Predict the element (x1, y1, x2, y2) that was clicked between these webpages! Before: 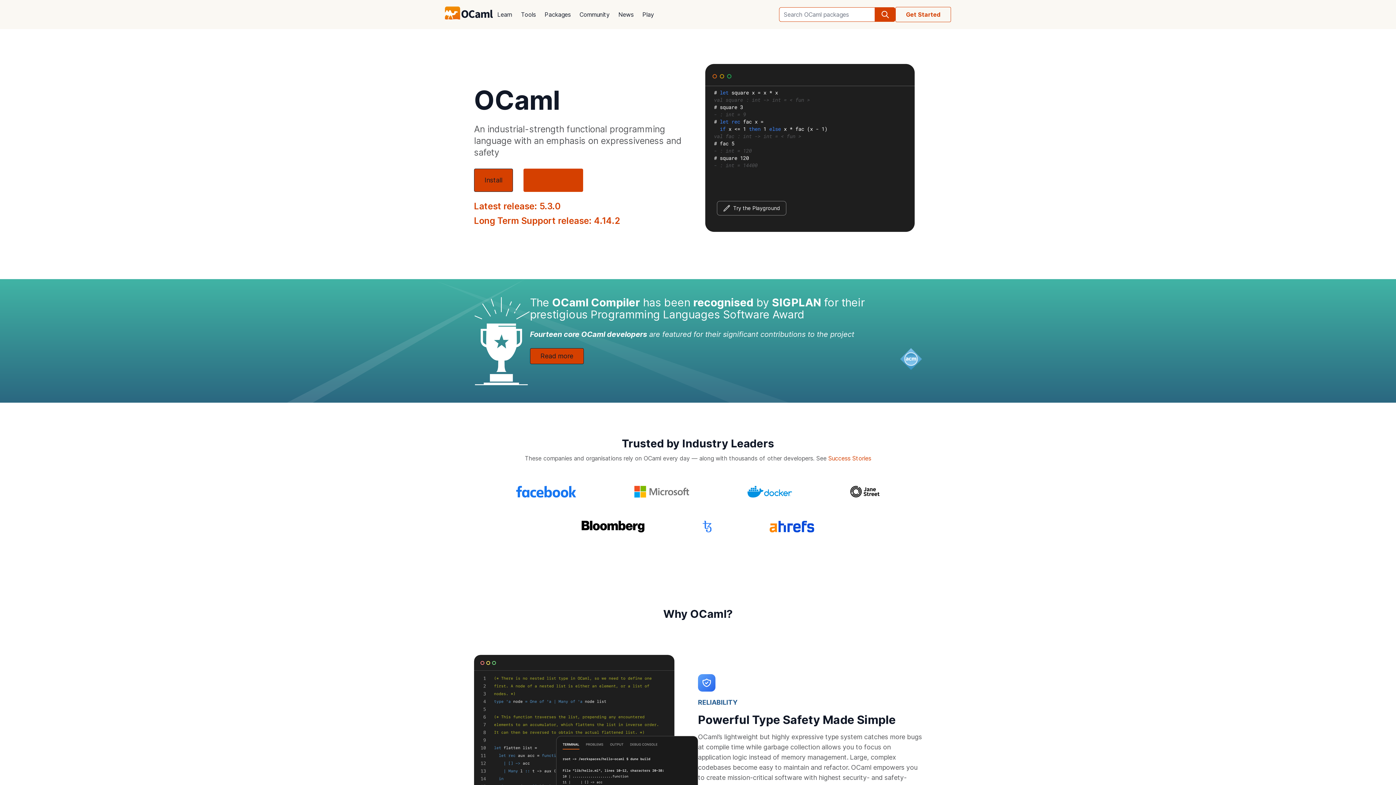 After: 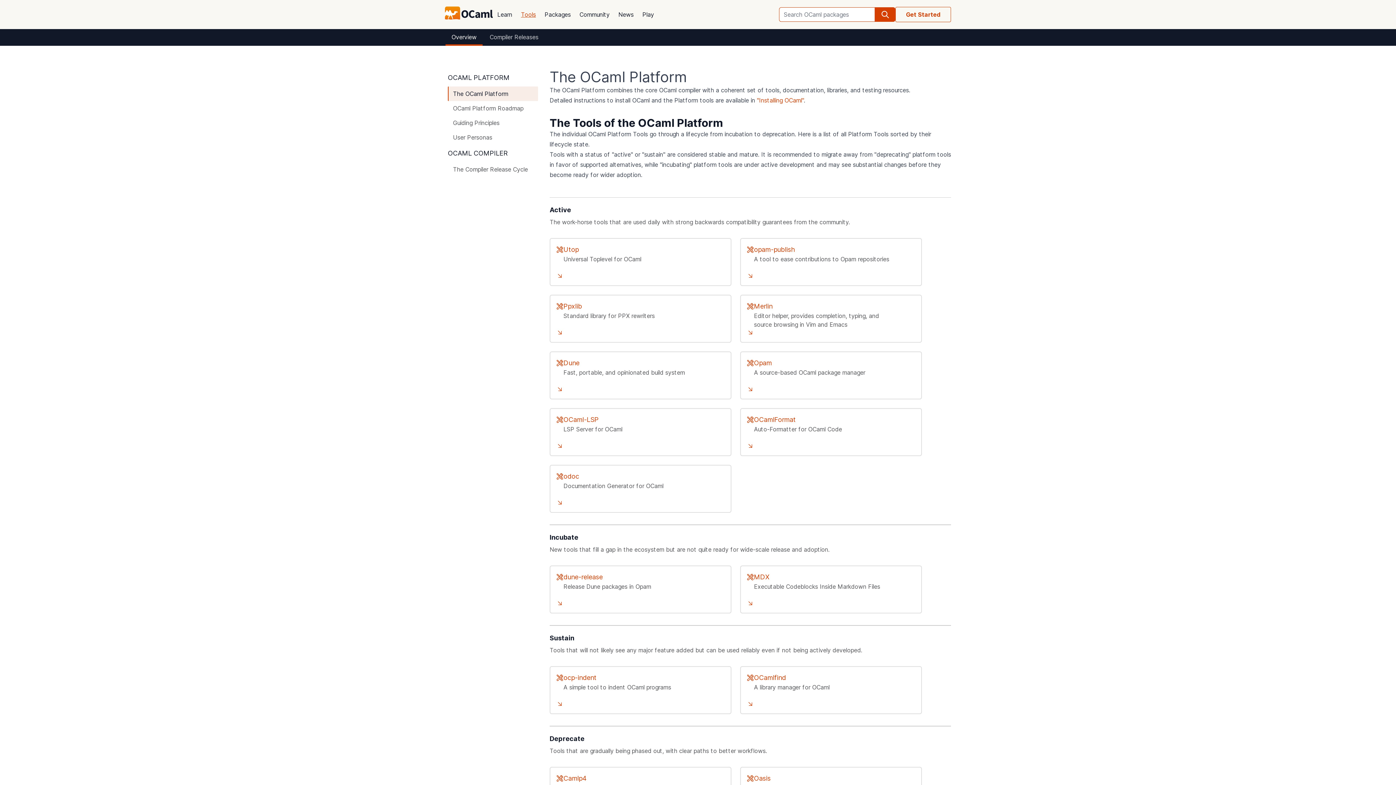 Action: label: Tools bbox: (516, 5, 540, 23)